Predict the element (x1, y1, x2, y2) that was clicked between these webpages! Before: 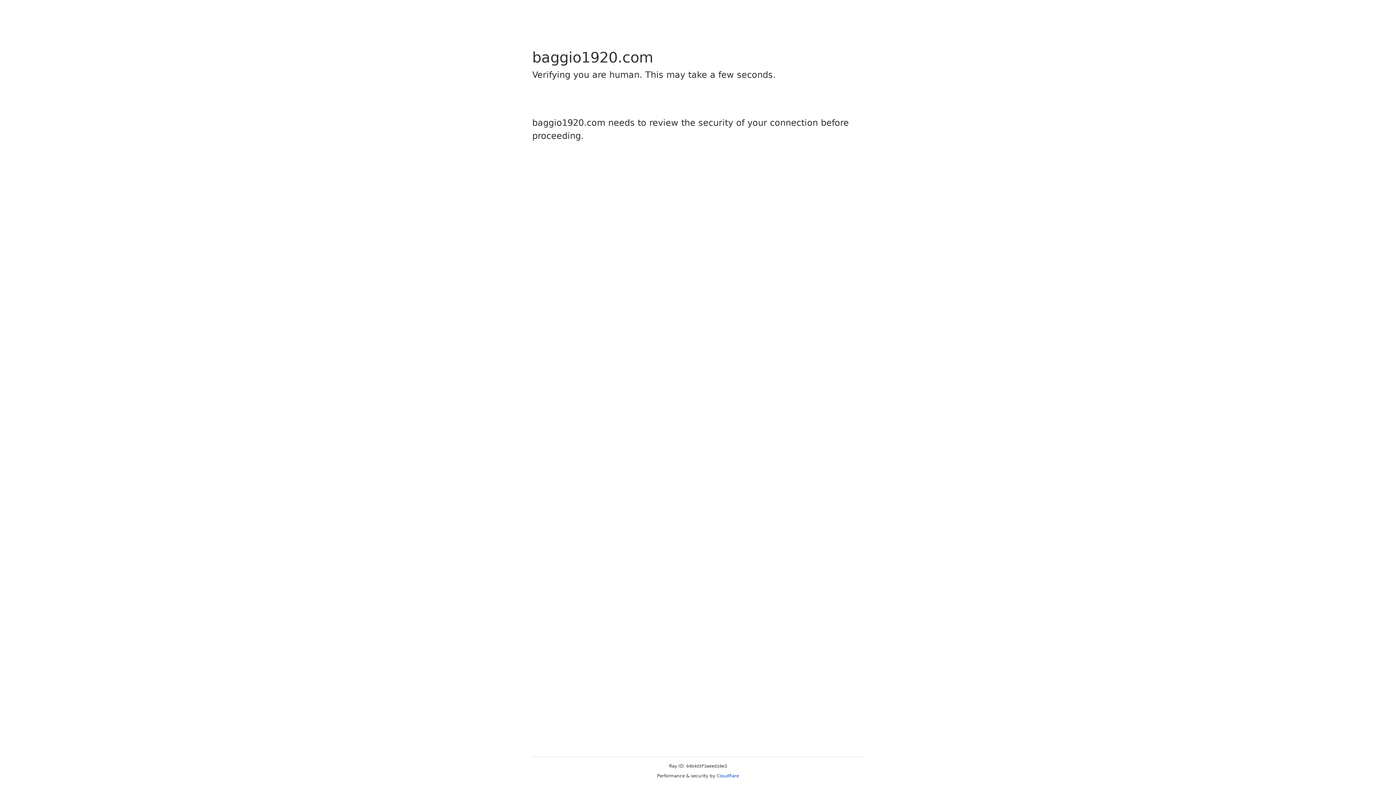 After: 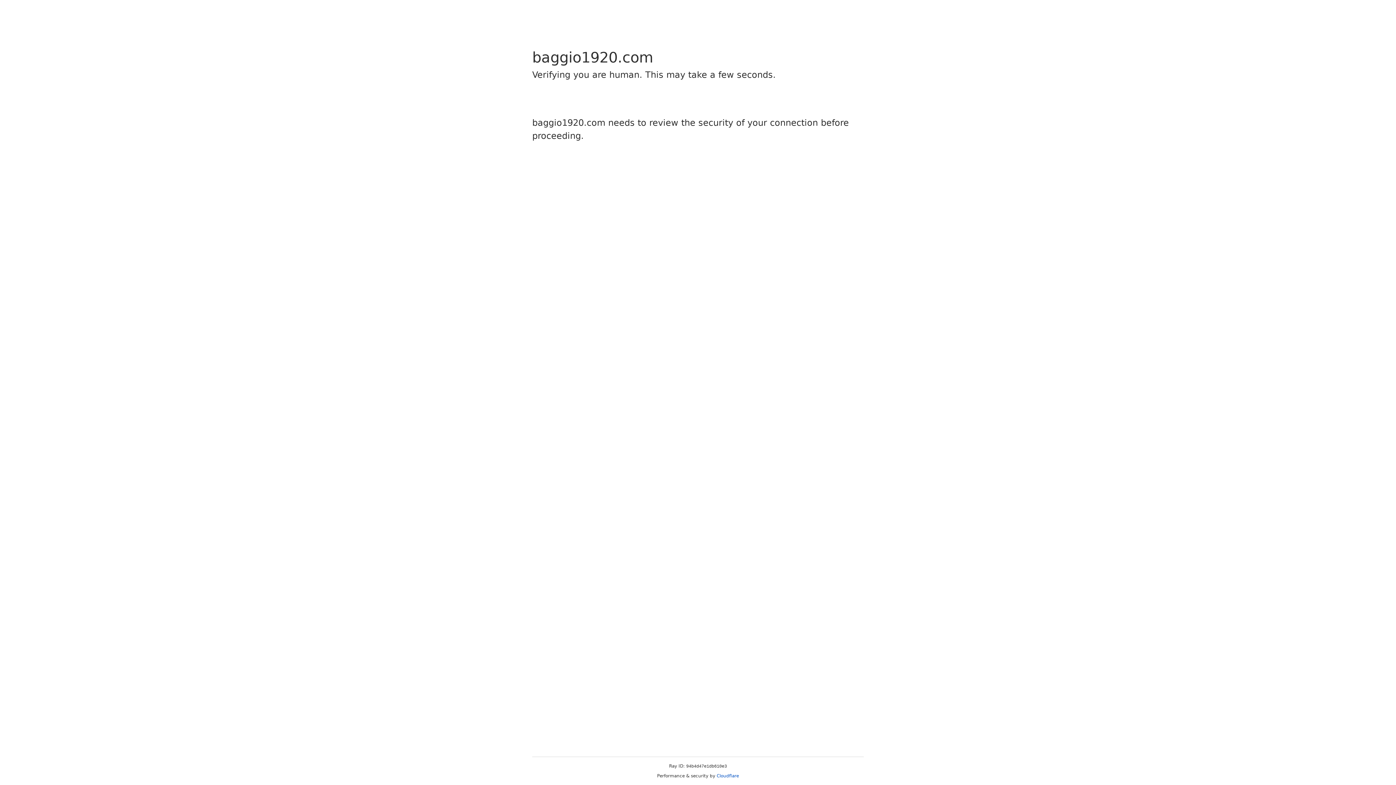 Action: label: Cloudflare bbox: (716, 773, 739, 778)